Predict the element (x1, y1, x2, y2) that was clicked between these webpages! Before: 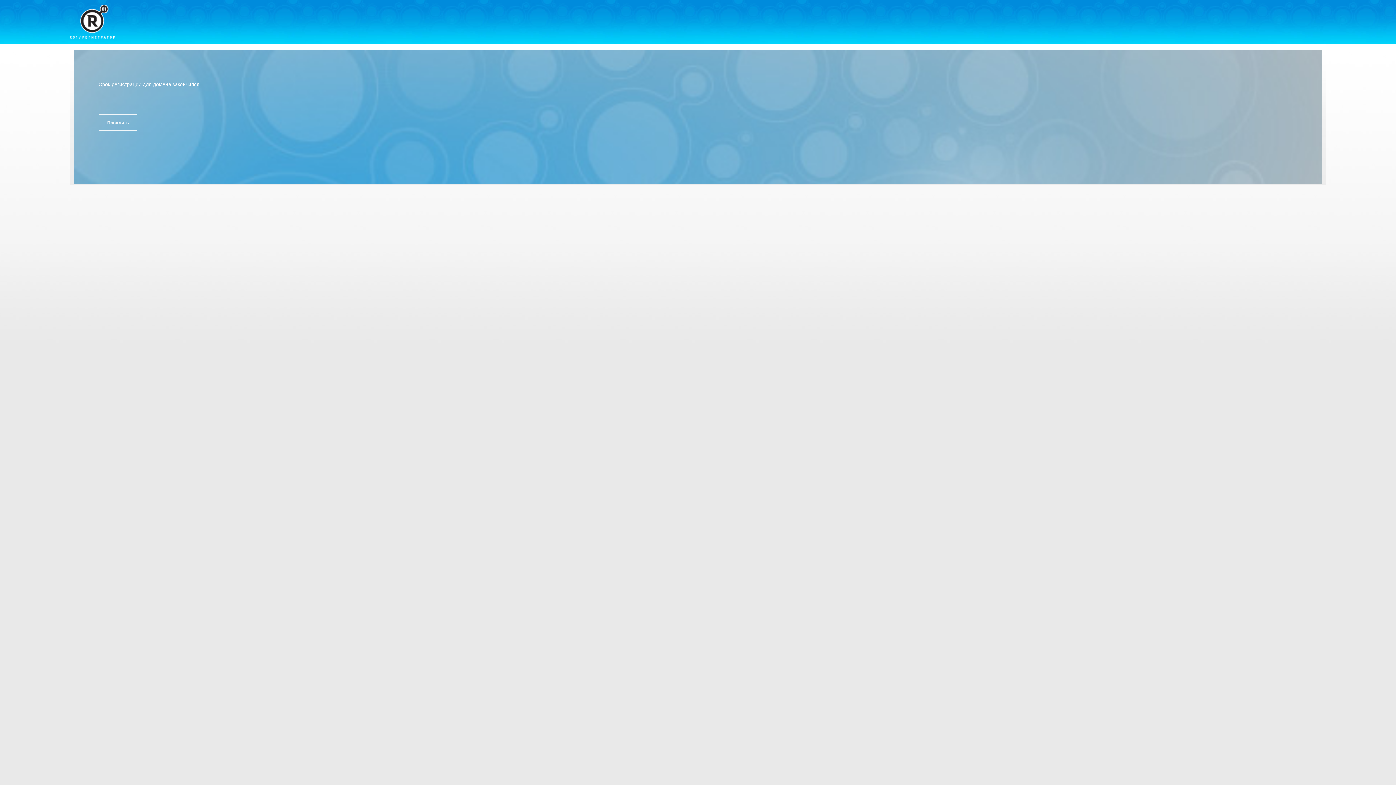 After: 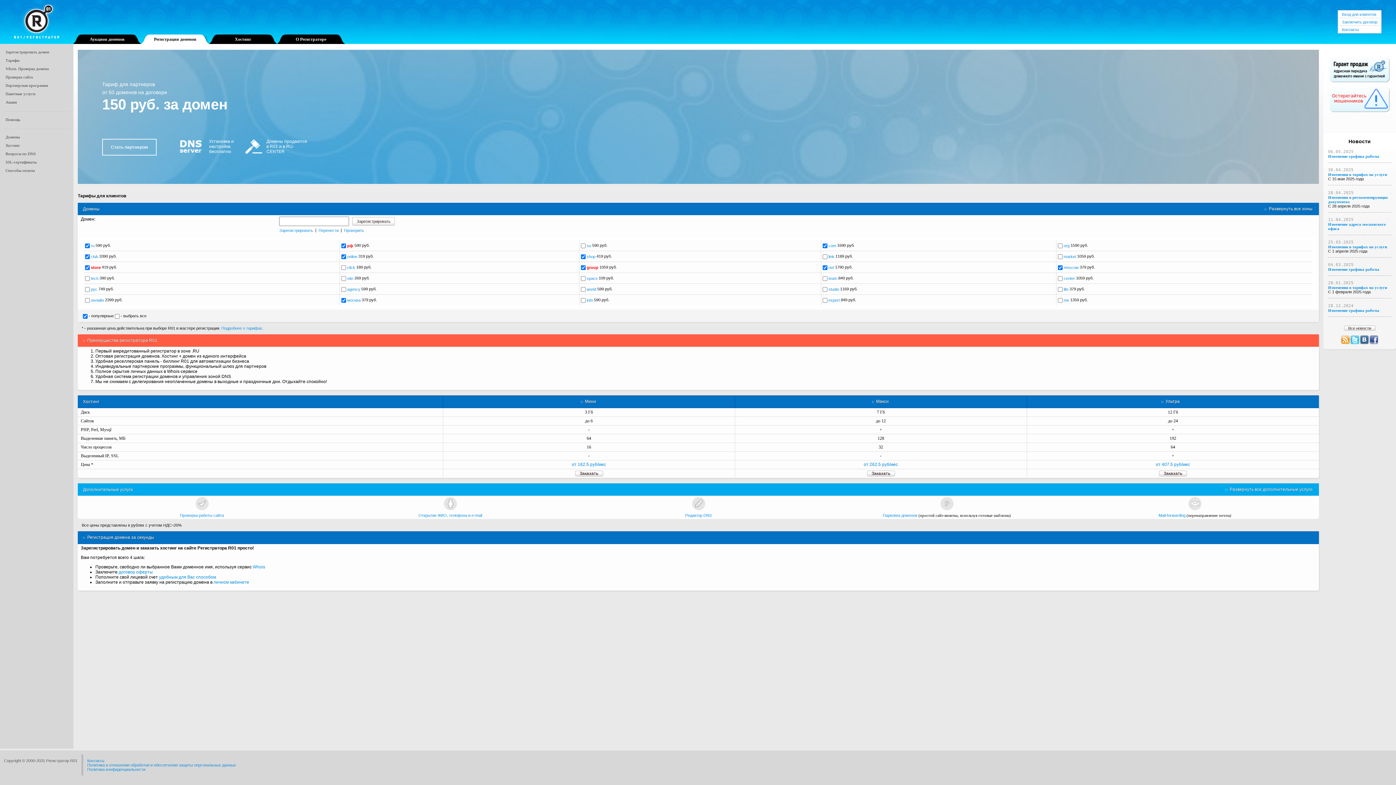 Action: bbox: (69, 4, 114, 38)